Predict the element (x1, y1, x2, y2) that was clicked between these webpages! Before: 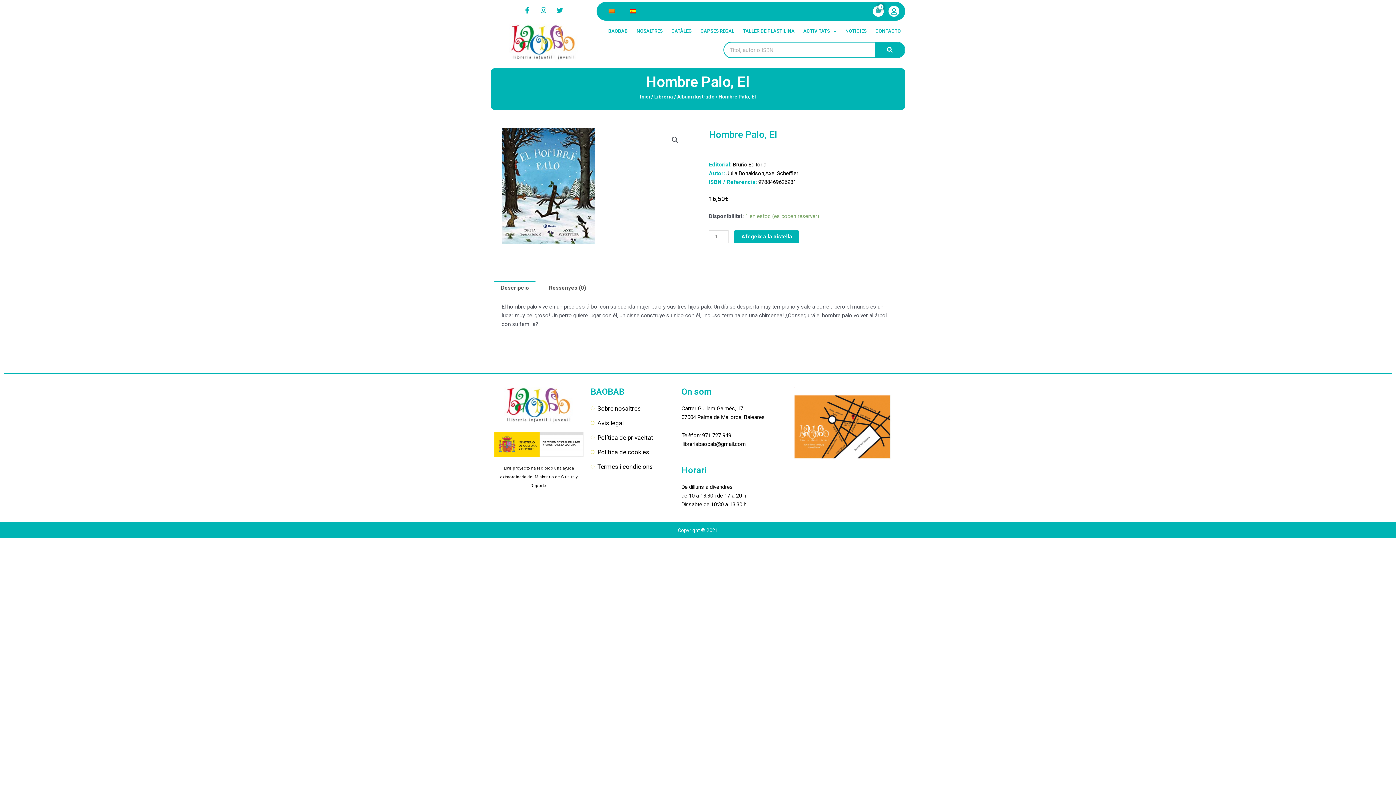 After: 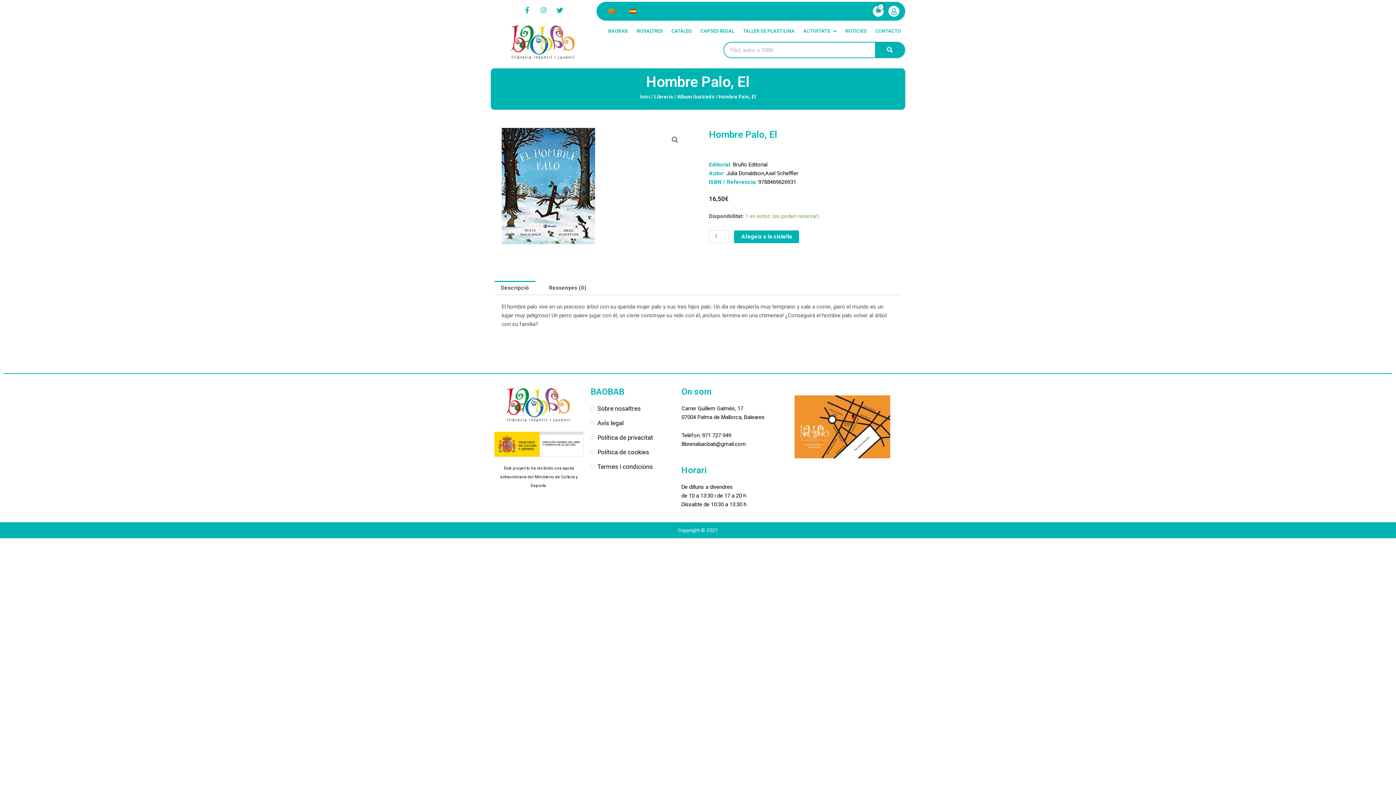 Action: bbox: (537, 3, 550, 16) label: Instagram